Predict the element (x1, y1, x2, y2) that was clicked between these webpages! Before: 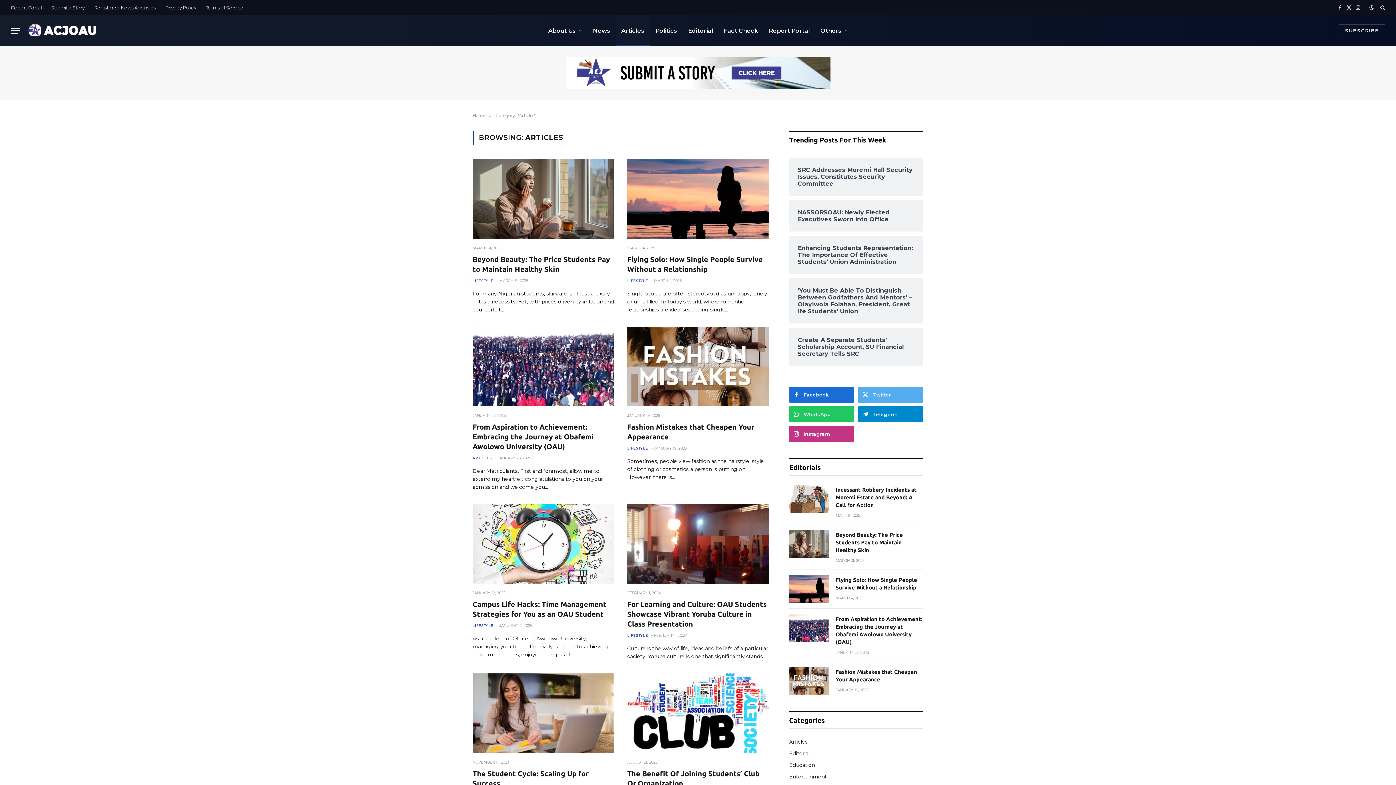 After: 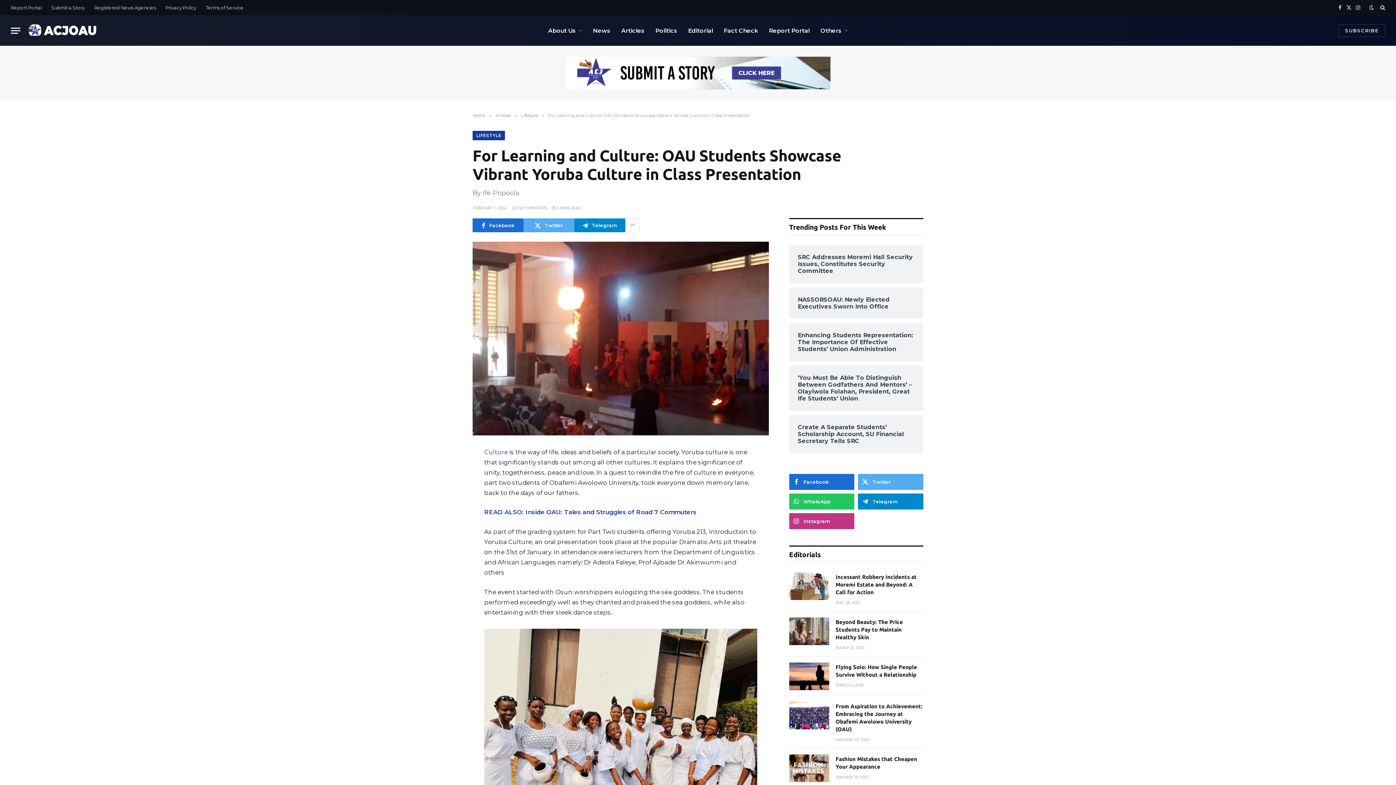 Action: bbox: (627, 504, 768, 584)